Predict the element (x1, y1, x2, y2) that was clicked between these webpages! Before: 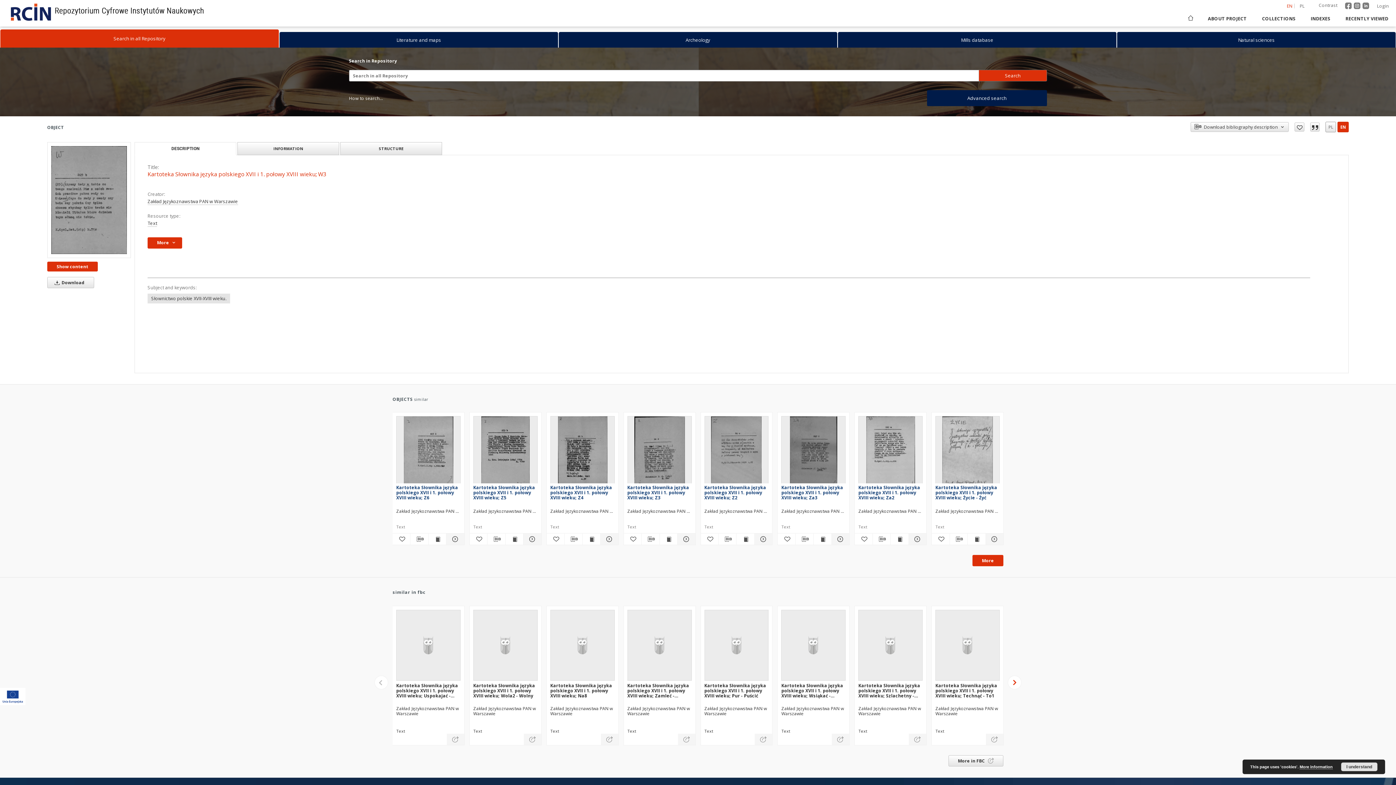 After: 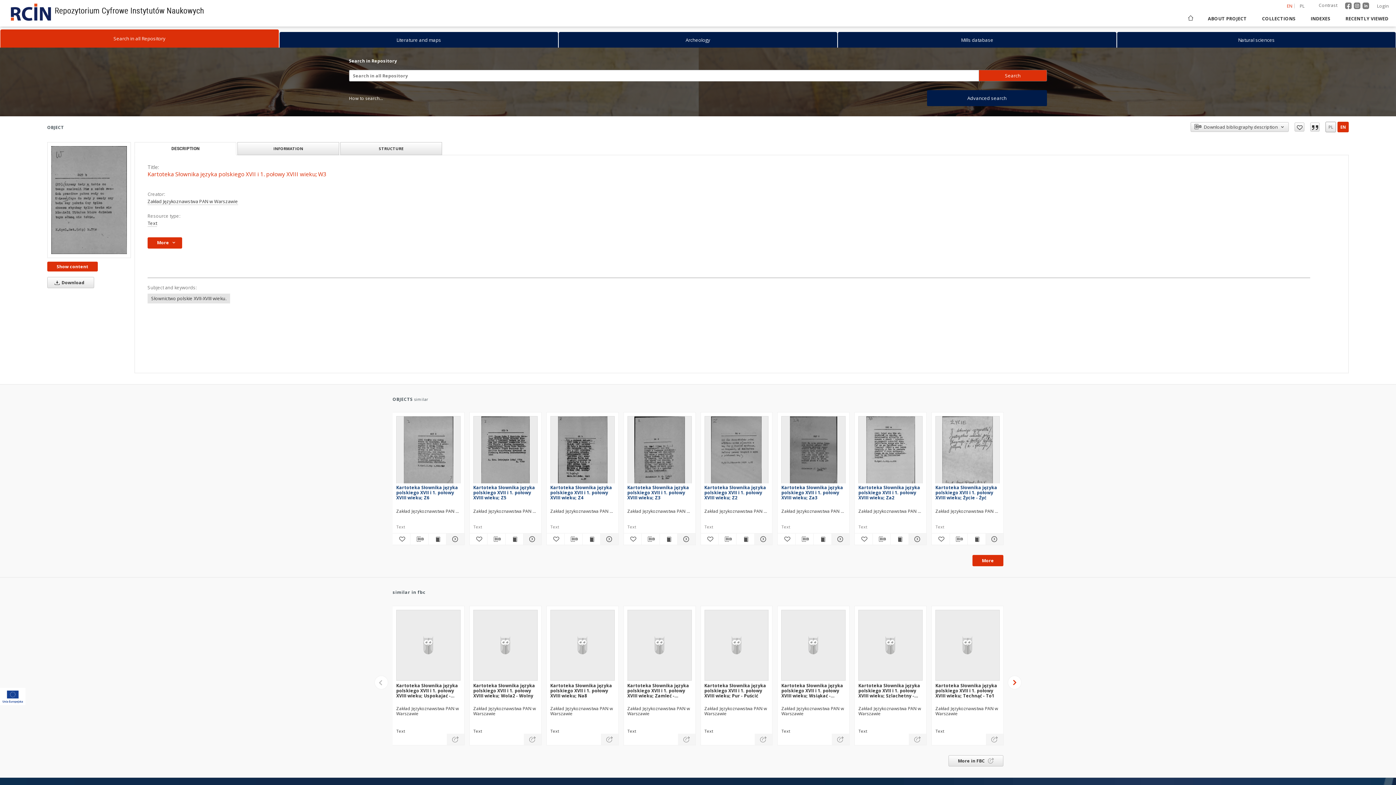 Action: bbox: (1341, 762, 1377, 771) label: I understand